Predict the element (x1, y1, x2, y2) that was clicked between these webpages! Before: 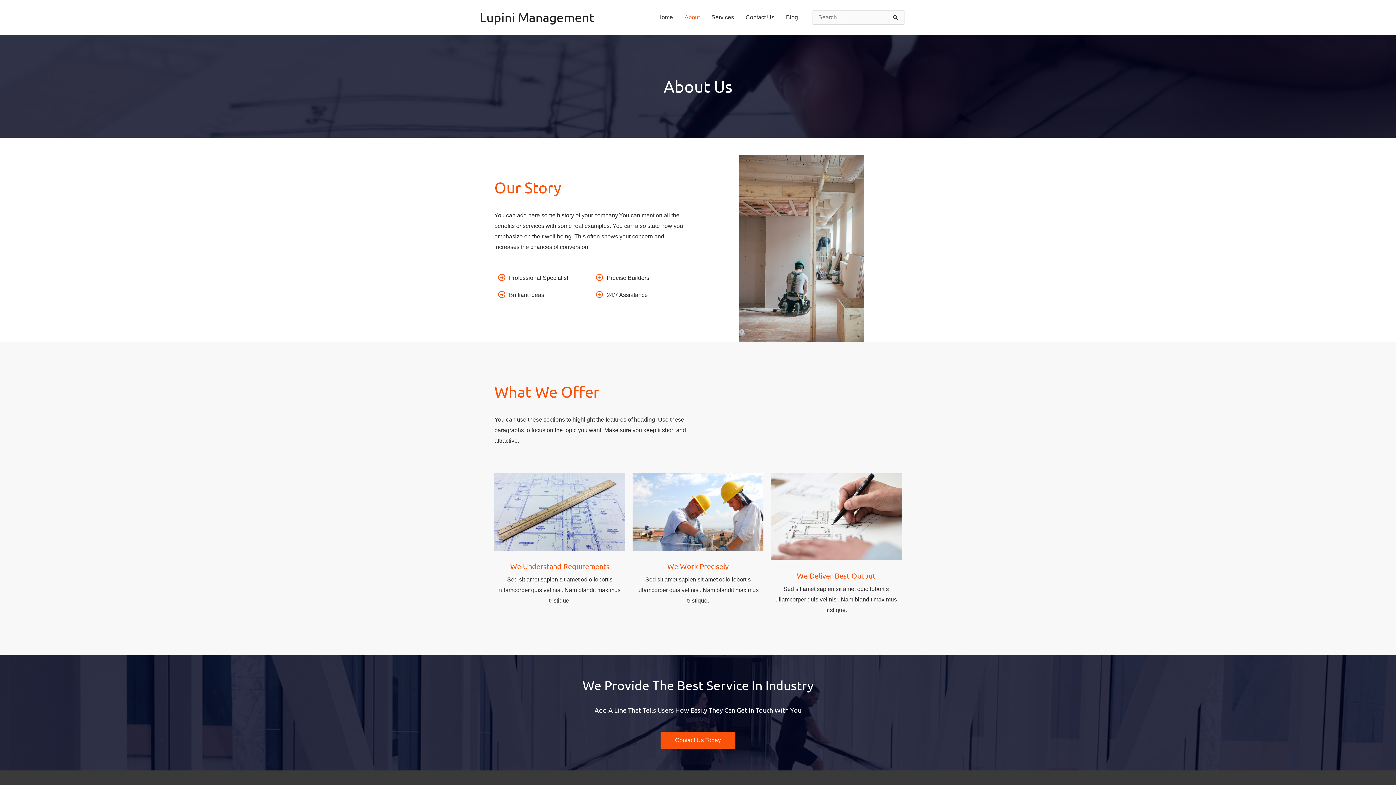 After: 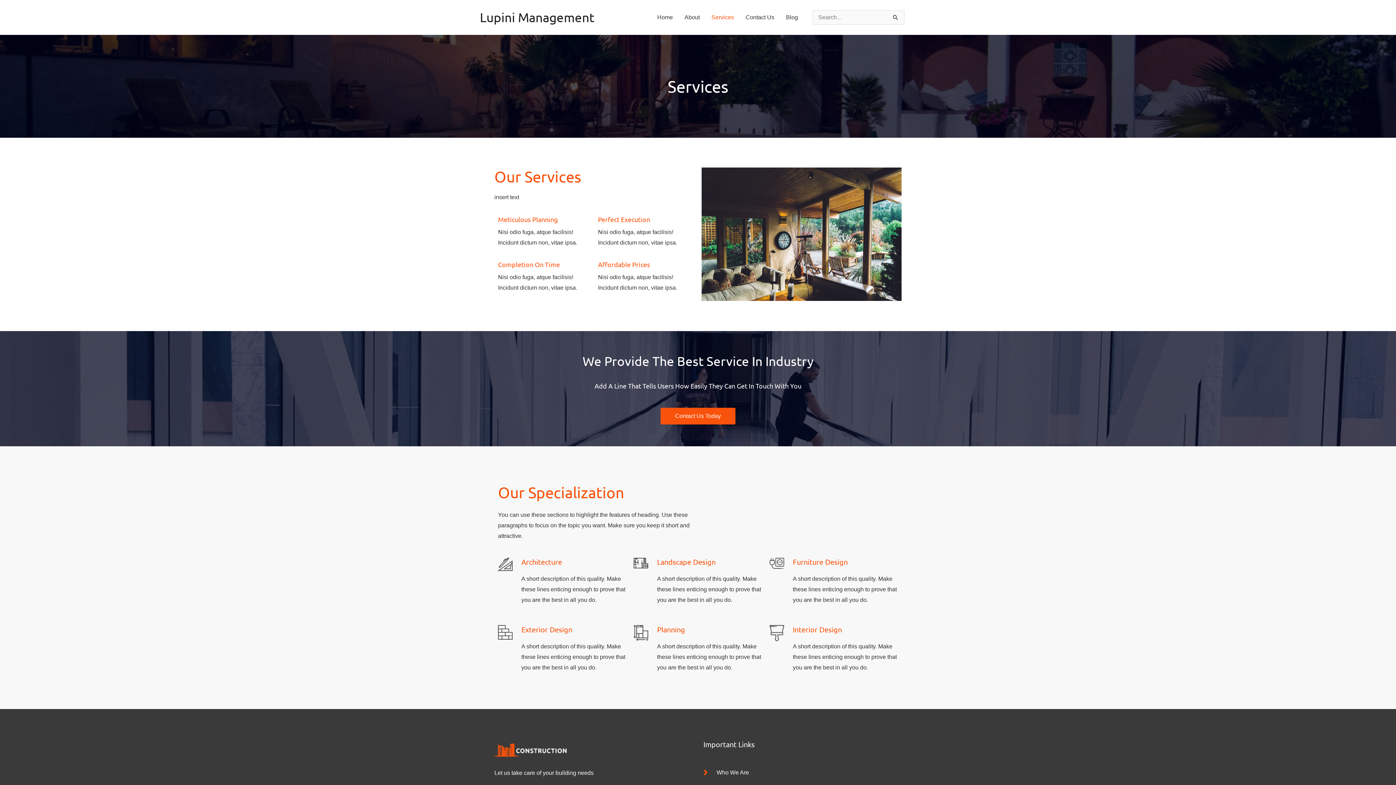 Action: bbox: (705, 5, 740, 29) label: Services